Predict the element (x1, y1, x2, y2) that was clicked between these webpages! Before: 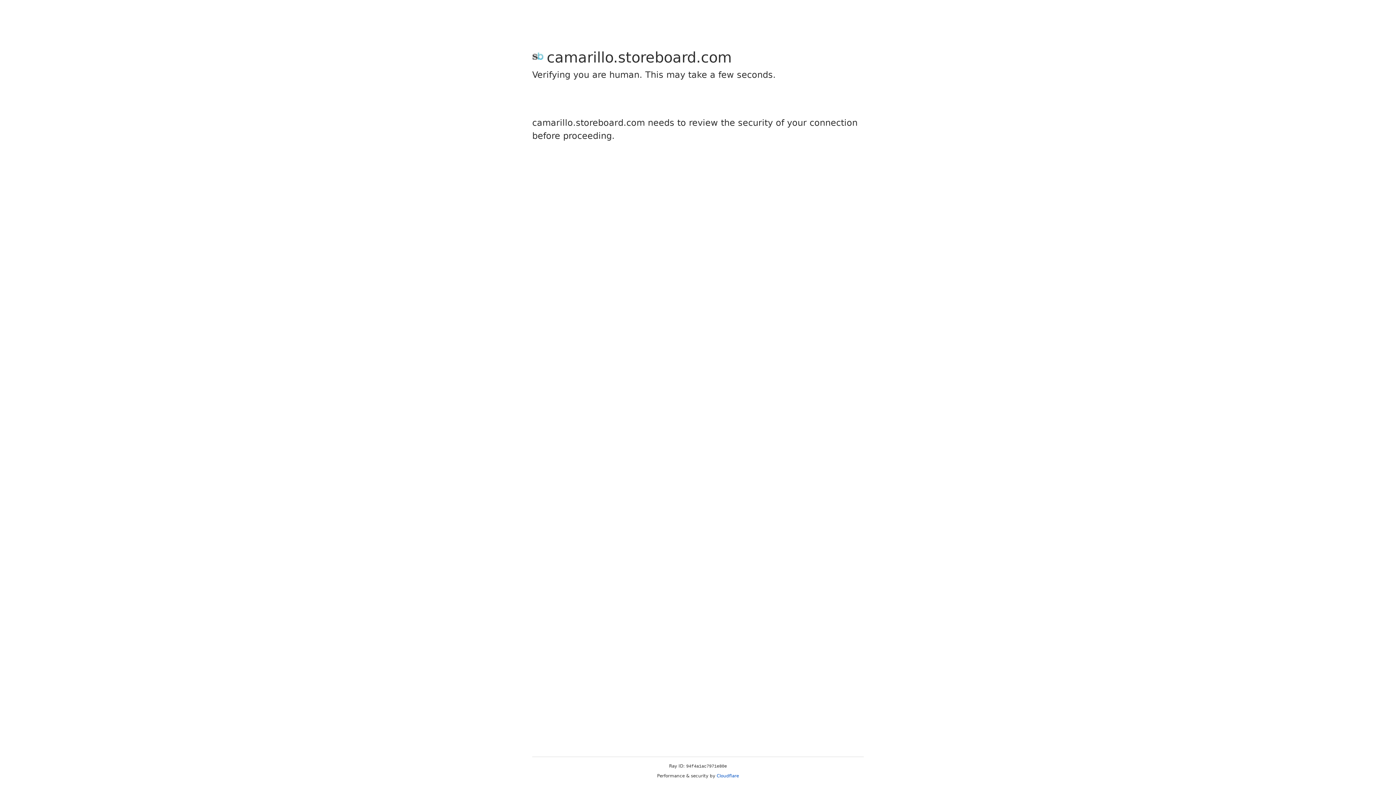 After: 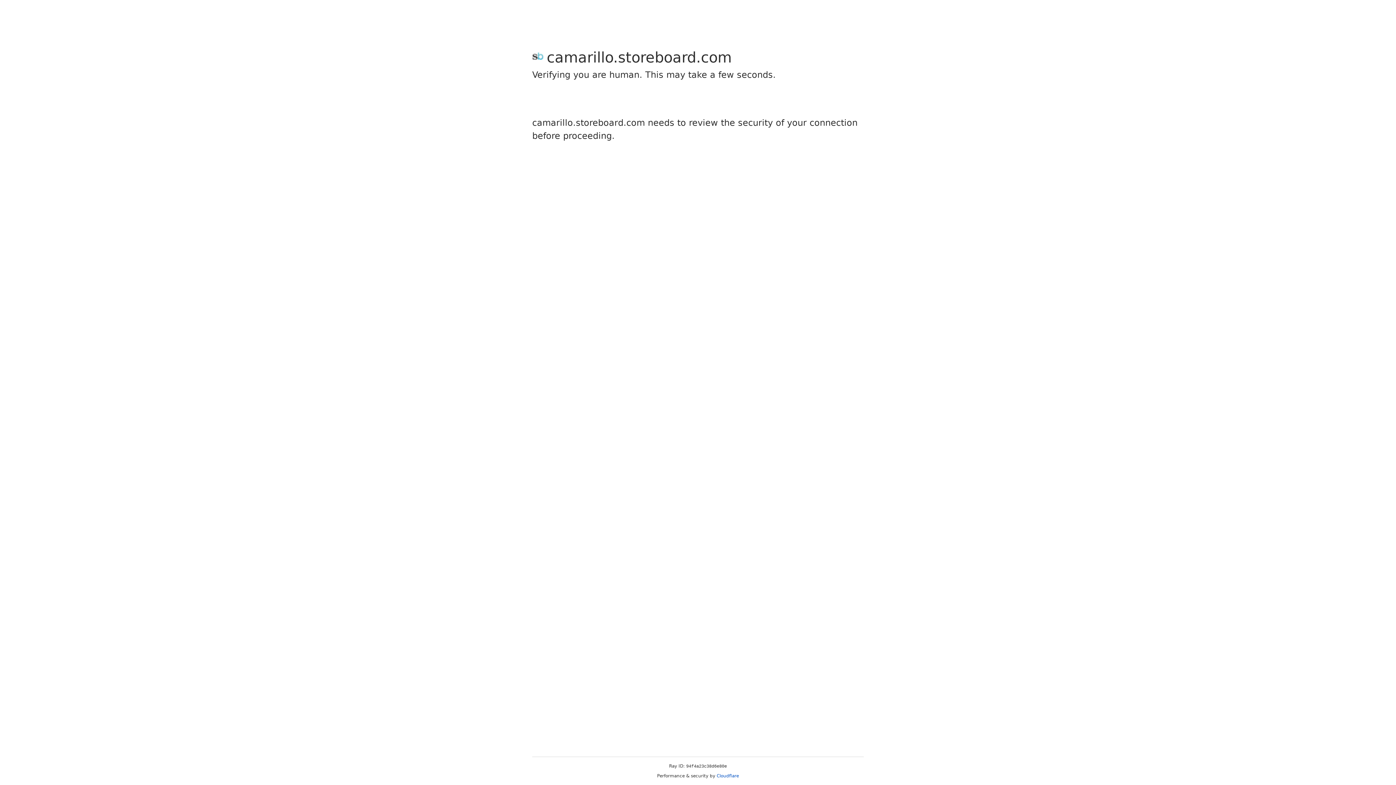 Action: label: Cloudflare bbox: (716, 773, 739, 778)